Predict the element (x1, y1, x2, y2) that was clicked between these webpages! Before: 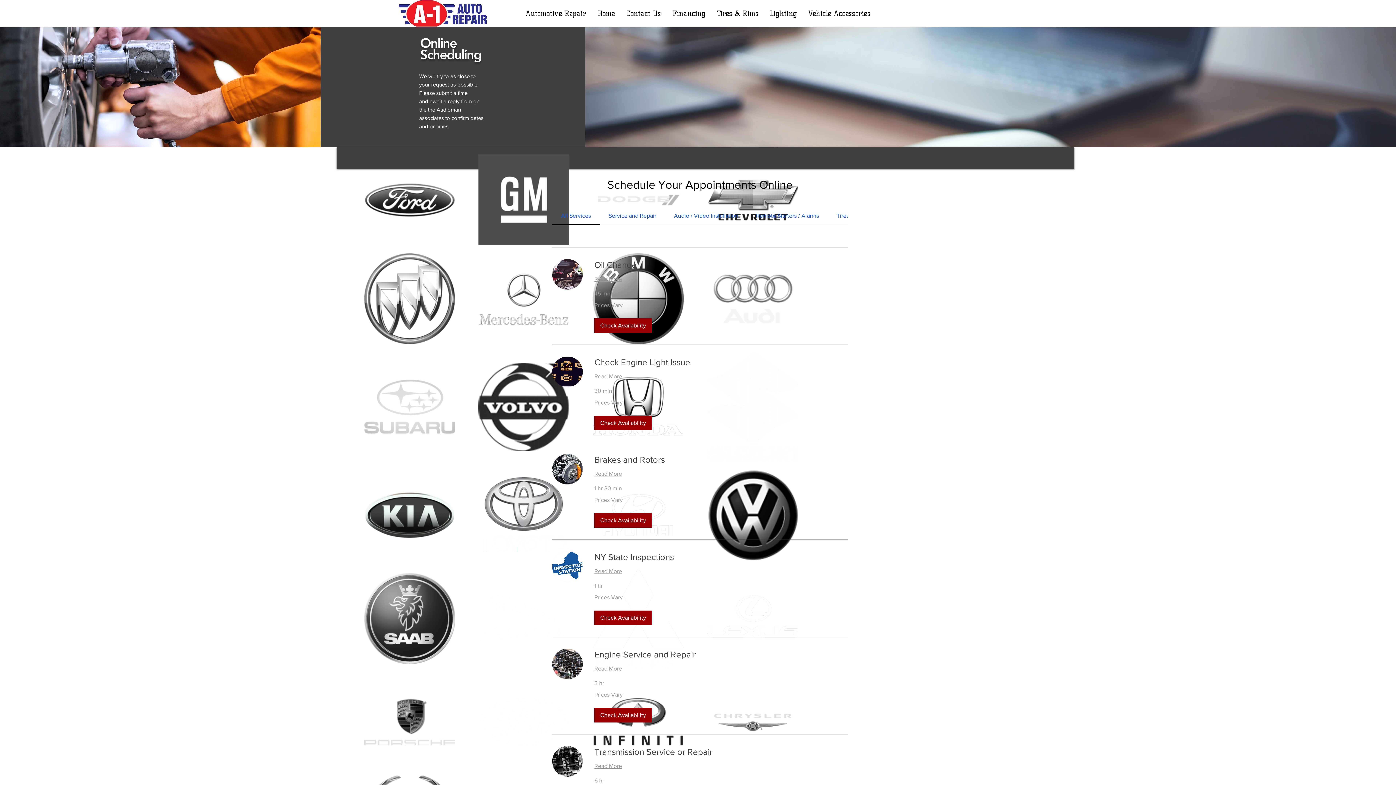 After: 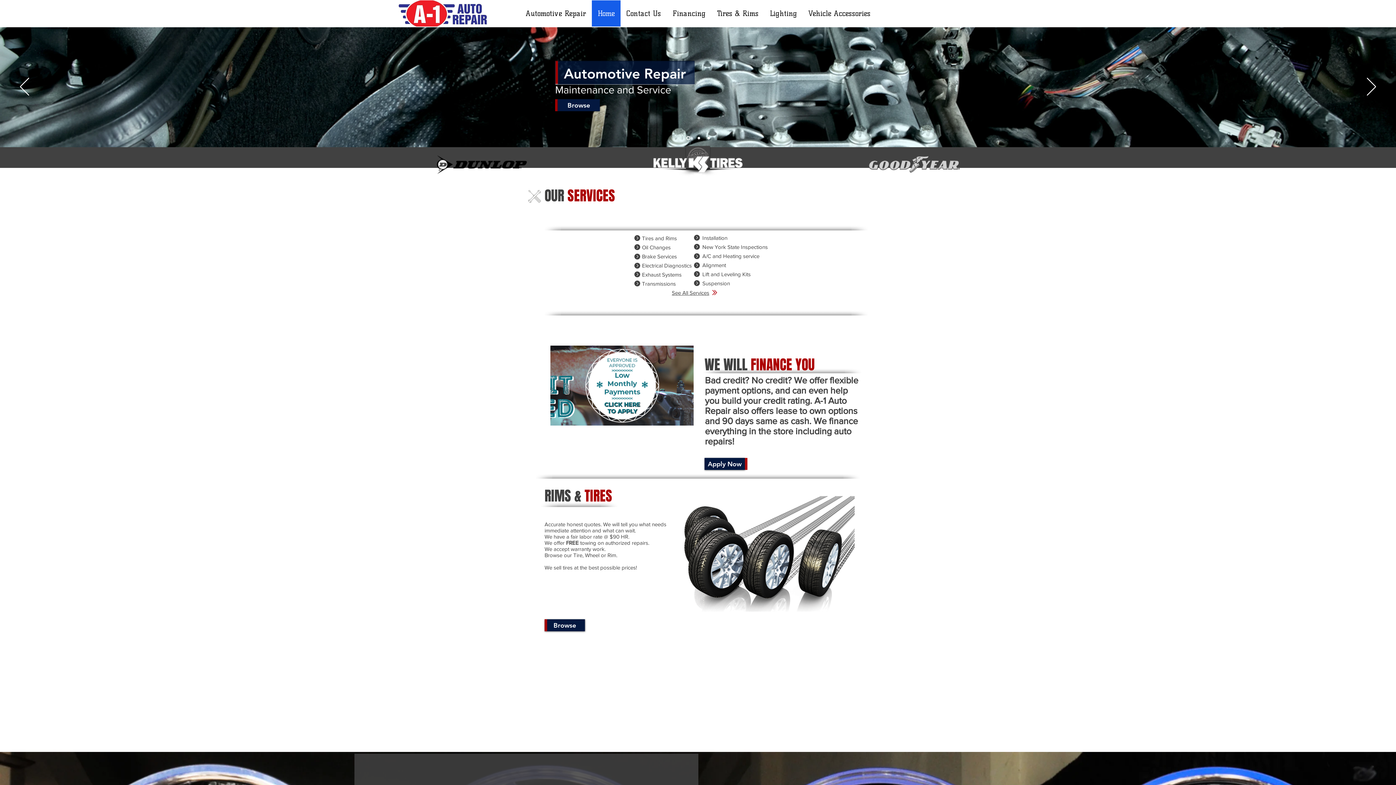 Action: bbox: (592, 0, 620, 26) label: Home